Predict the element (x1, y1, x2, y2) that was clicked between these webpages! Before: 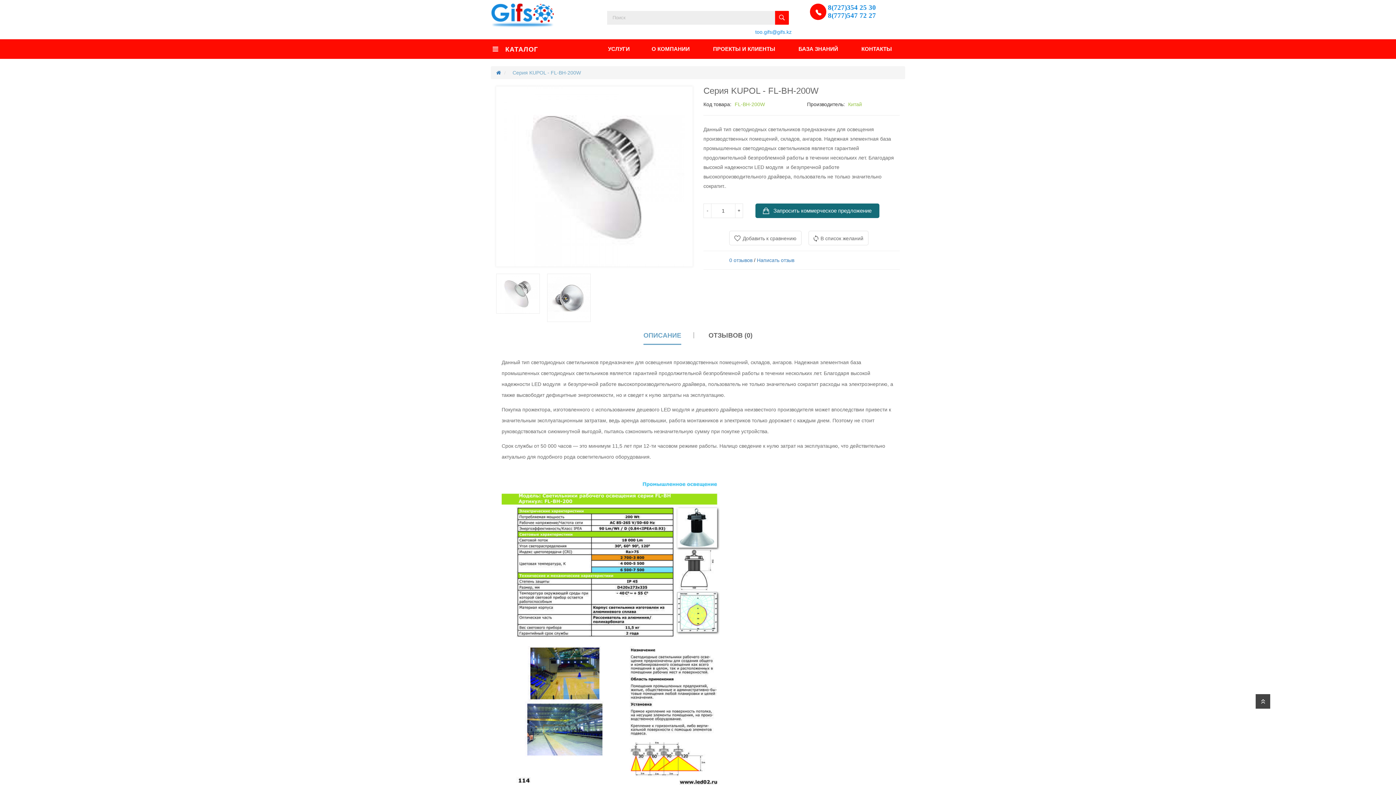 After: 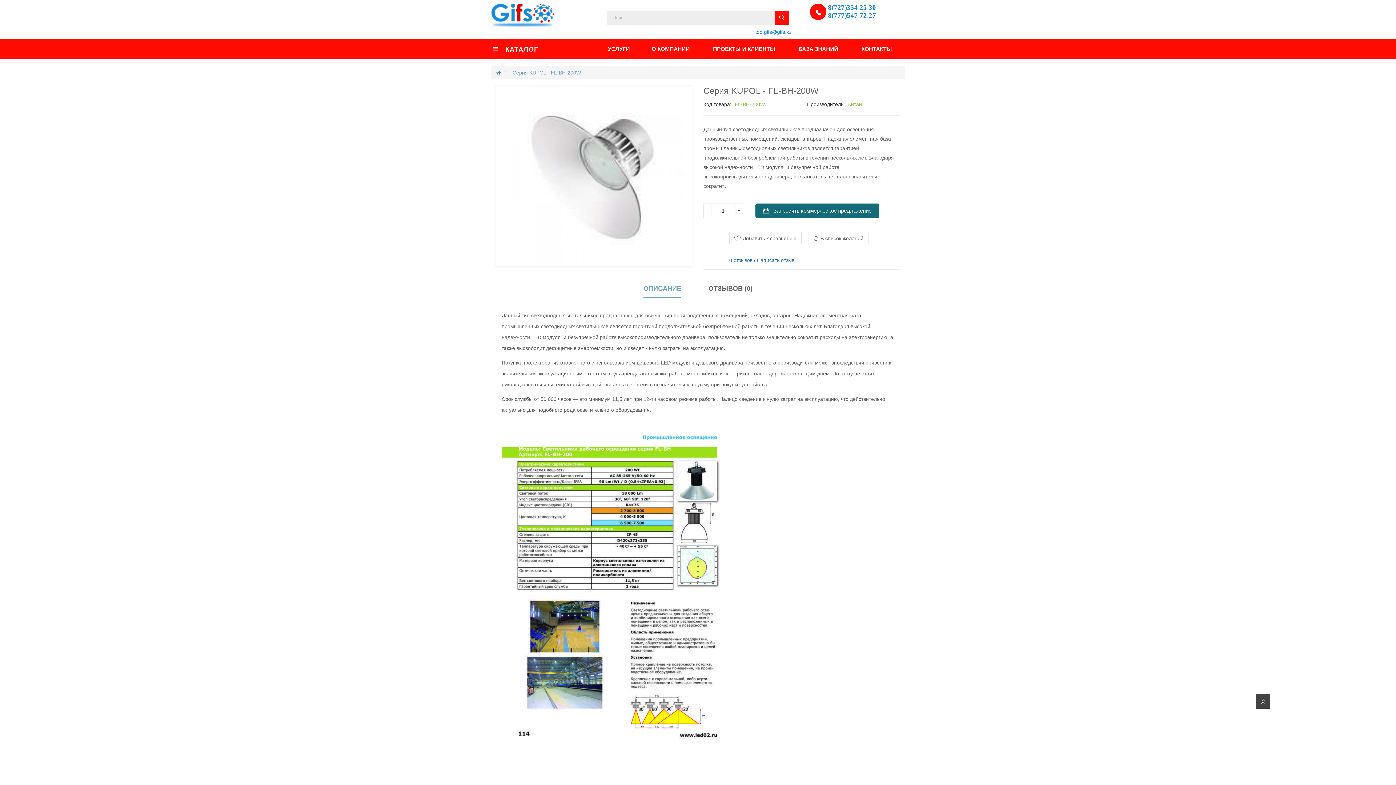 Action: label: Серия KUPOL - FL-BH-200W bbox: (512, 69, 581, 75)